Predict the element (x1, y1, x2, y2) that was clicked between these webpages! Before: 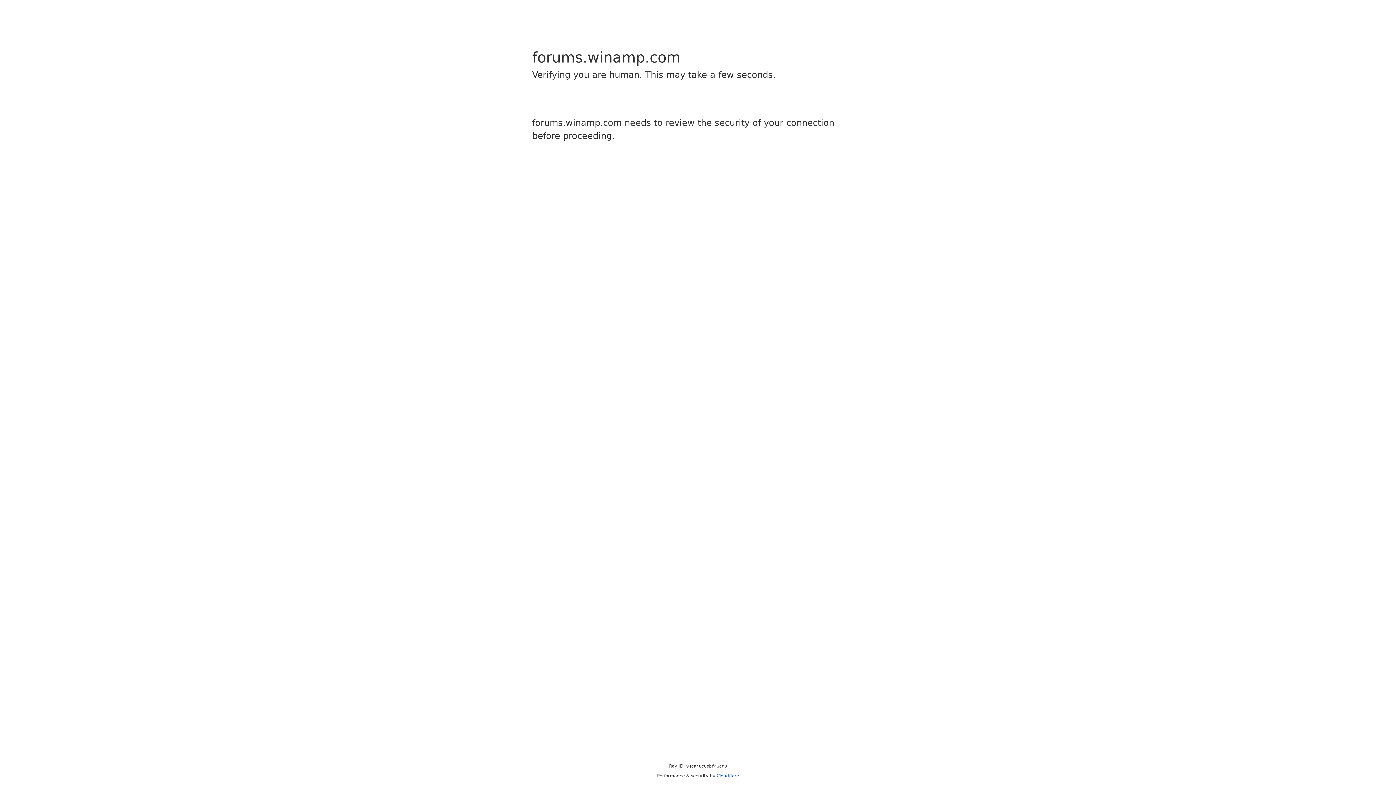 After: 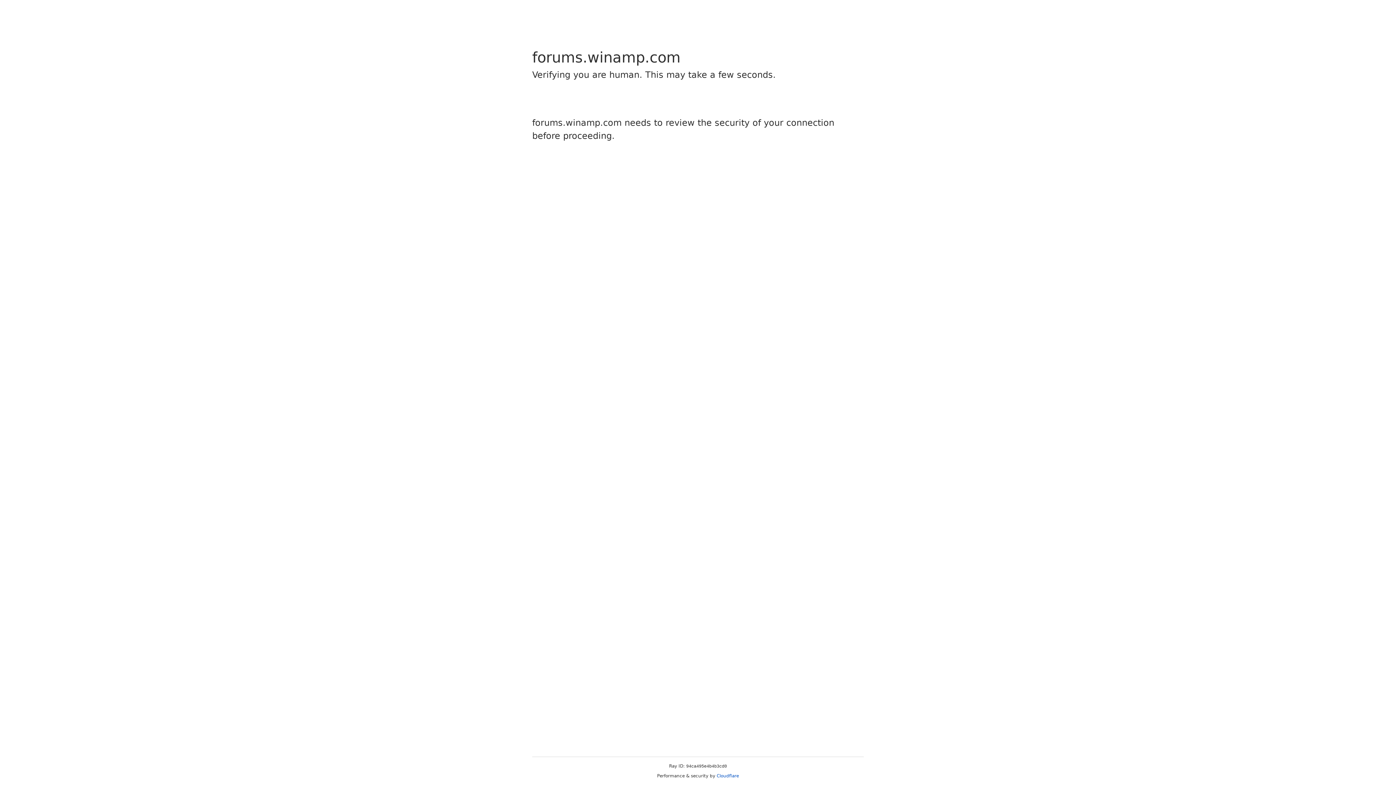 Action: bbox: (716, 773, 739, 778) label: Cloudflare